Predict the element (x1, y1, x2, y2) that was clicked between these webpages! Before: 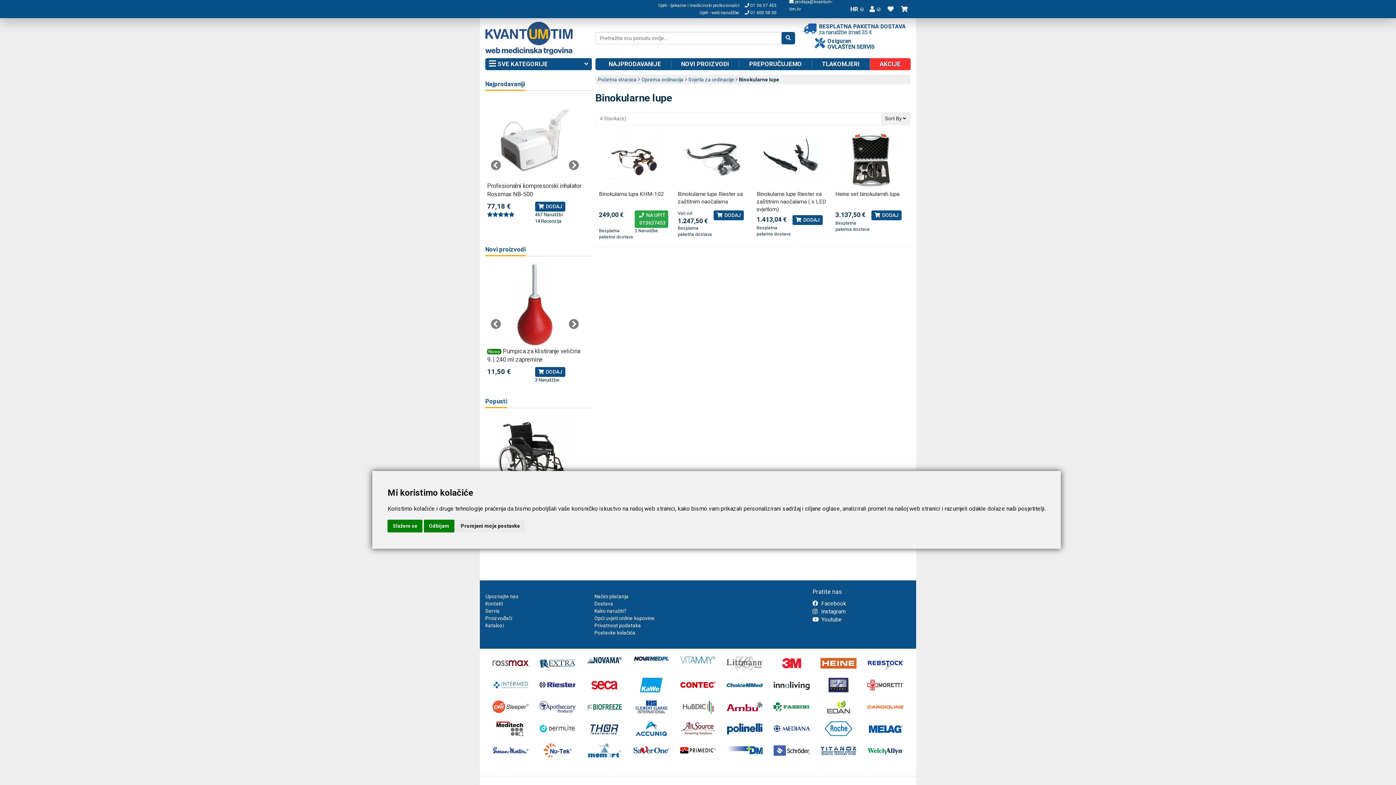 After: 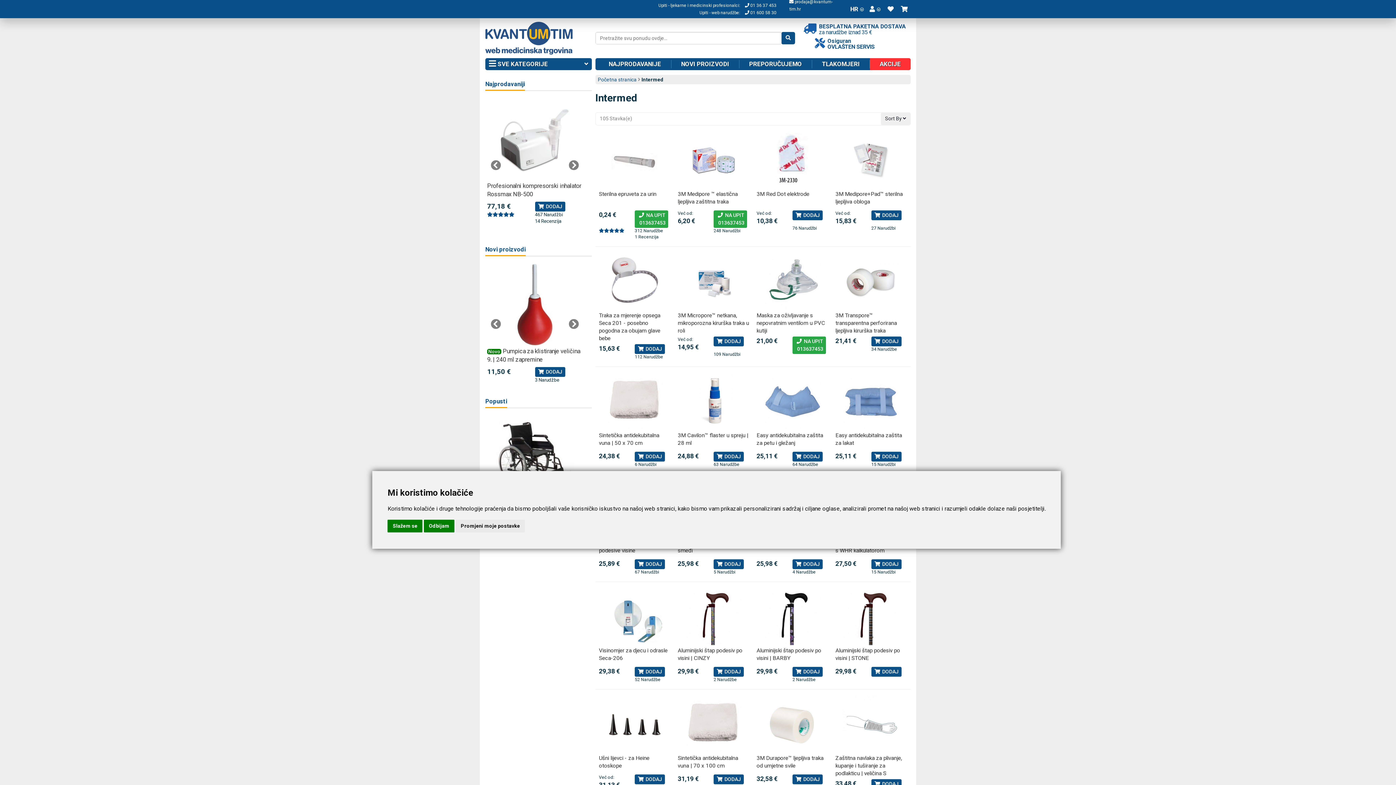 Action: bbox: (492, 678, 528, 699)